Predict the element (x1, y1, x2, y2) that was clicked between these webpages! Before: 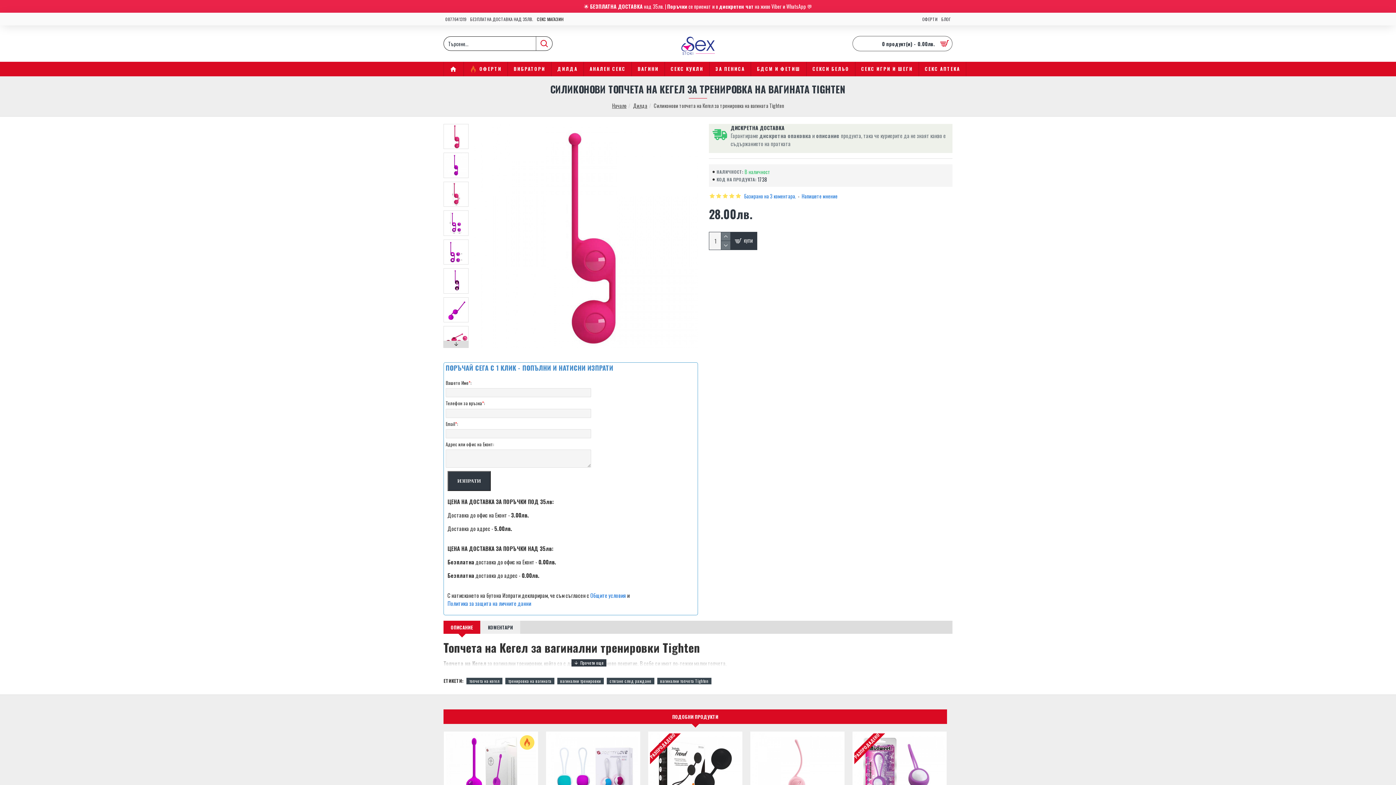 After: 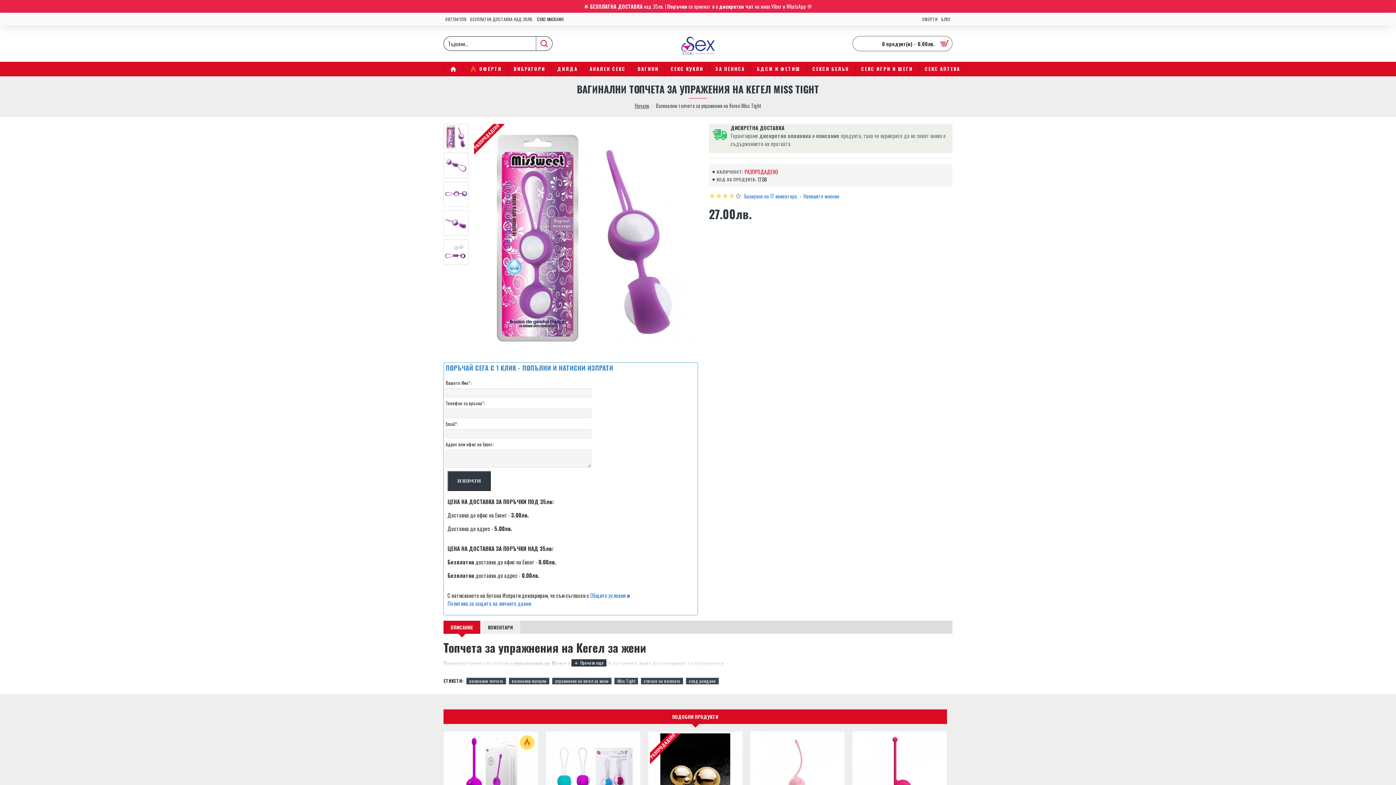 Action: bbox: (854, 733, 945, 824)